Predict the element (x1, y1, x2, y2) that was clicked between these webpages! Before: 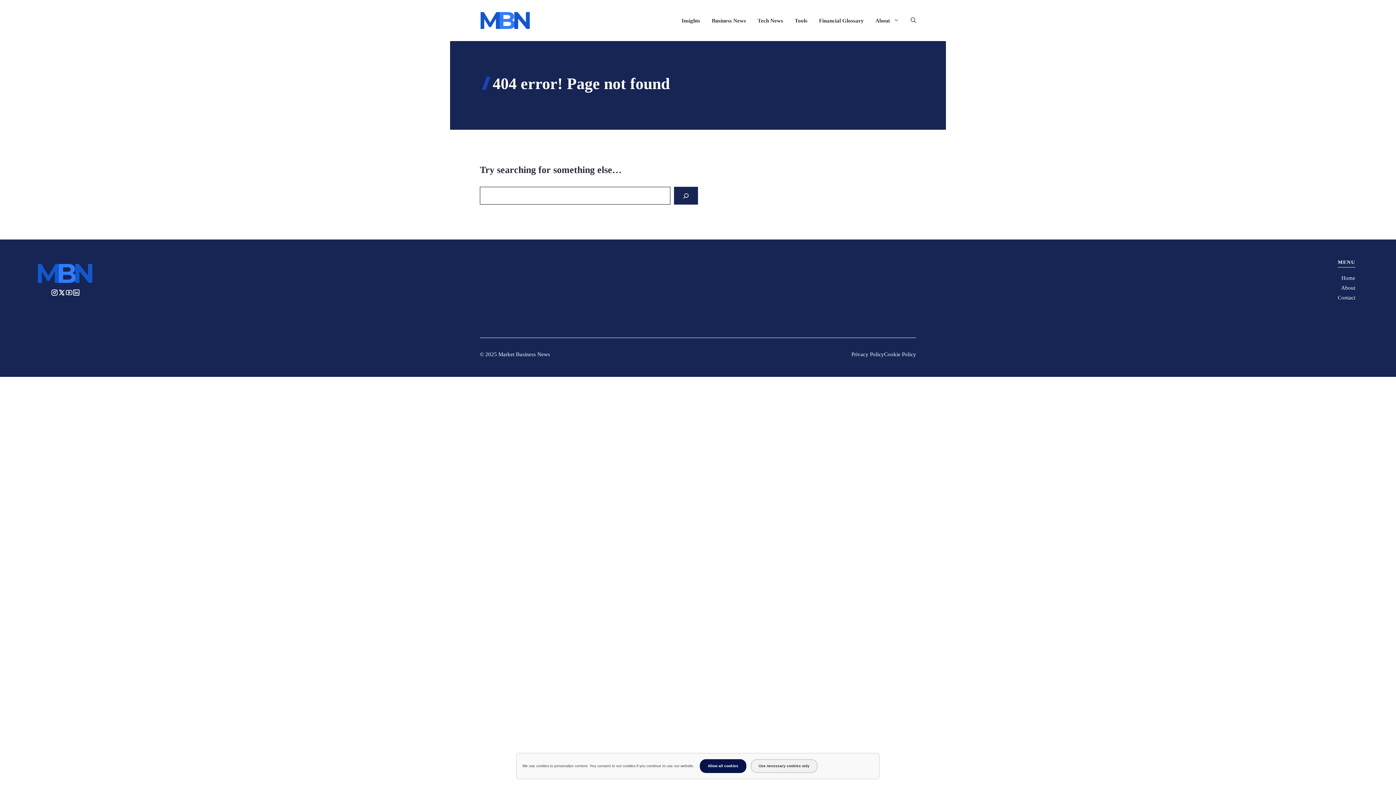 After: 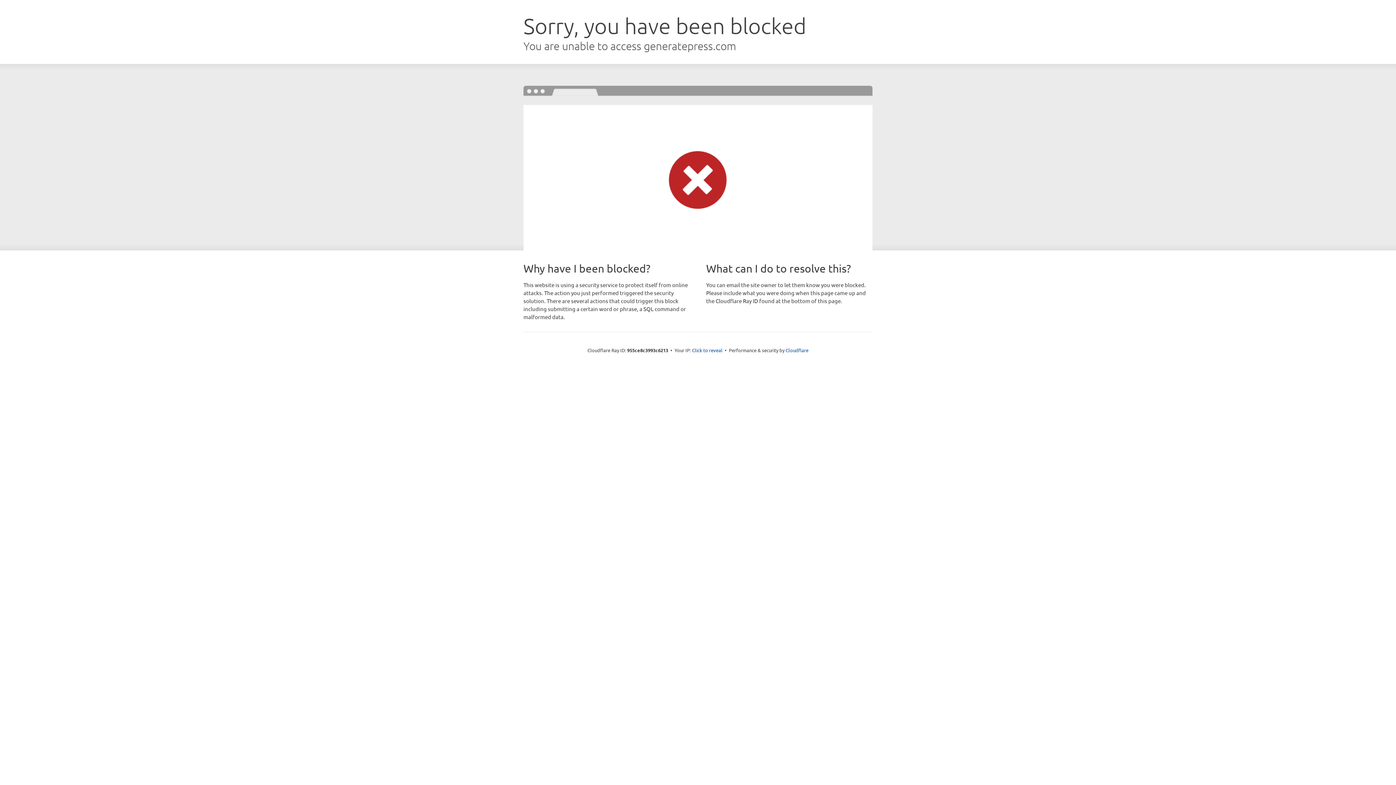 Action: label: ©  bbox: (480, 351, 485, 357)